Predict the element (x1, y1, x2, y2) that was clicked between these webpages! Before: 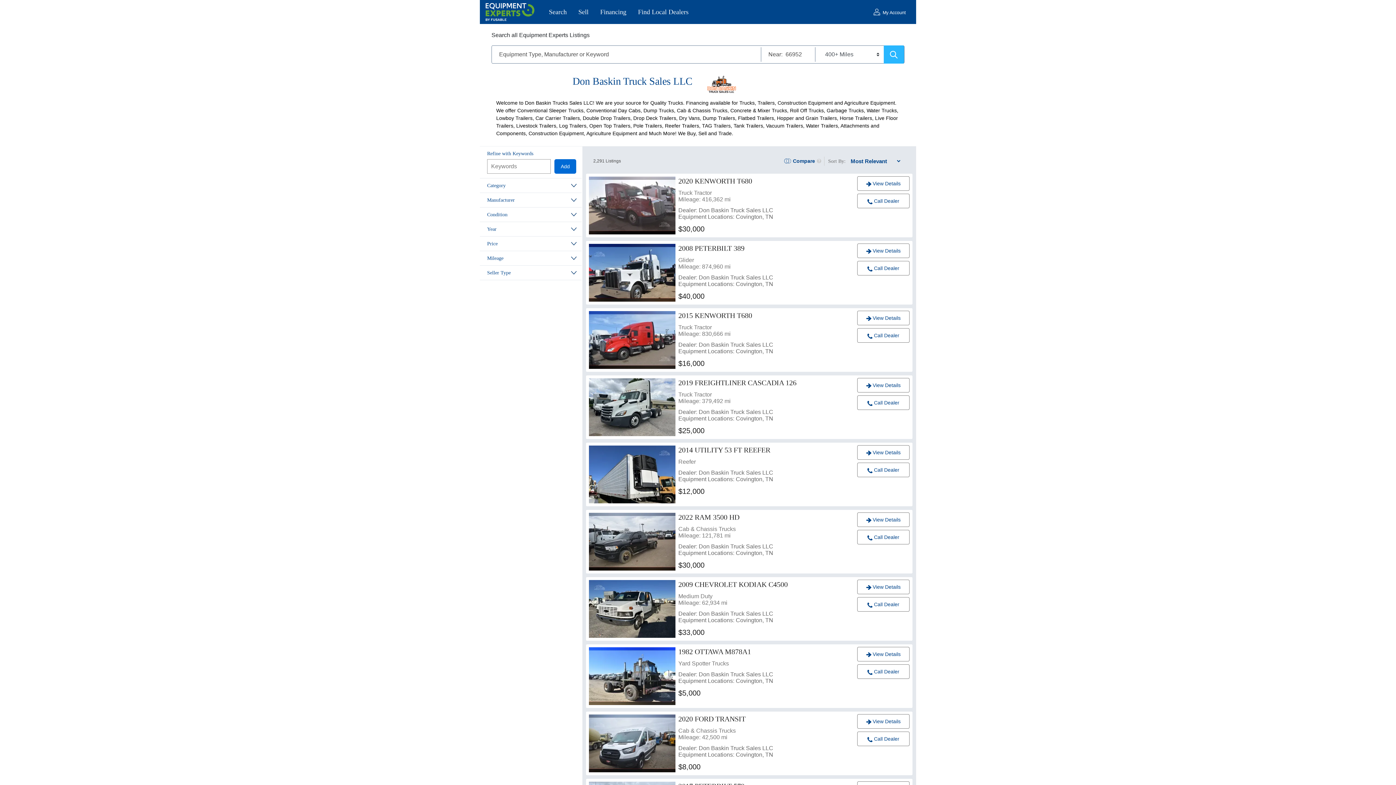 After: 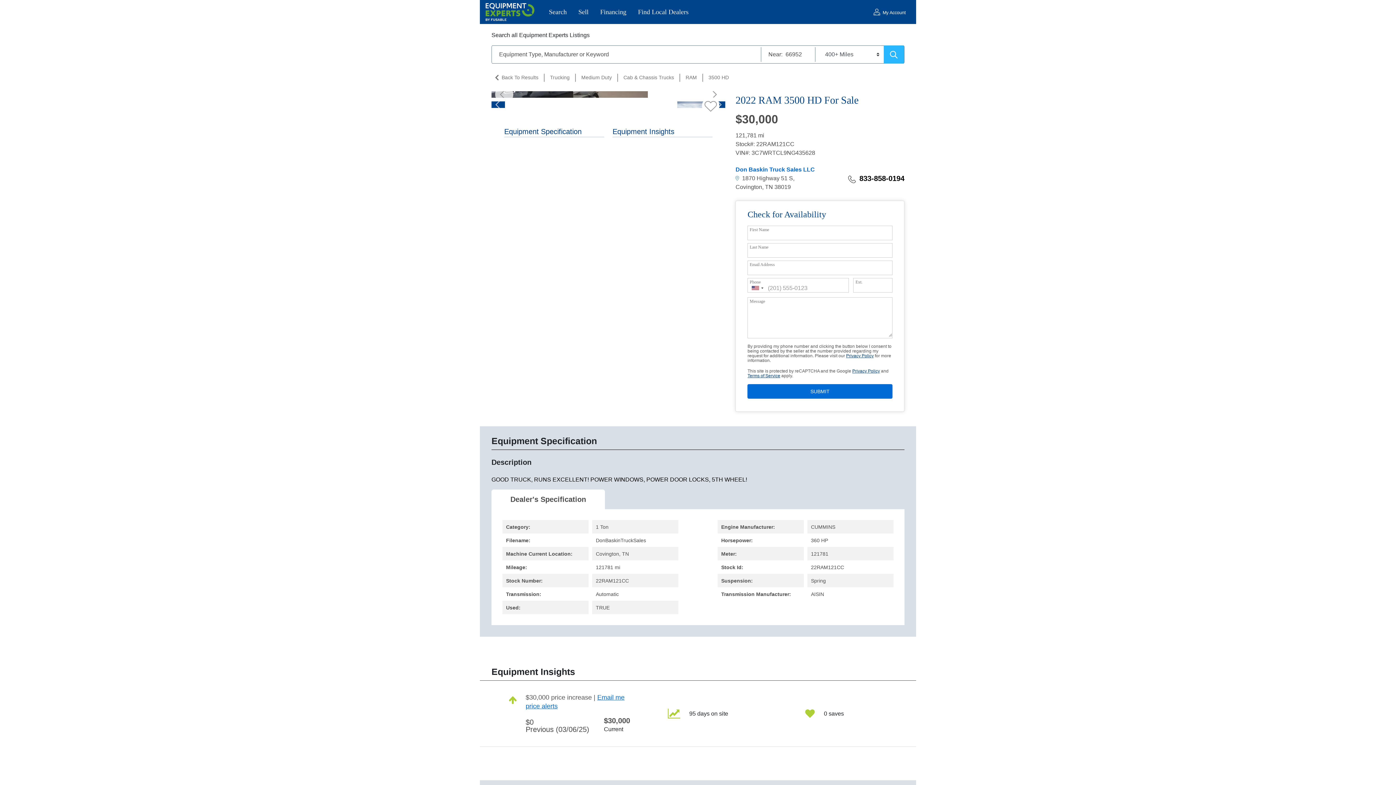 Action: bbox: (586, 538, 678, 544)